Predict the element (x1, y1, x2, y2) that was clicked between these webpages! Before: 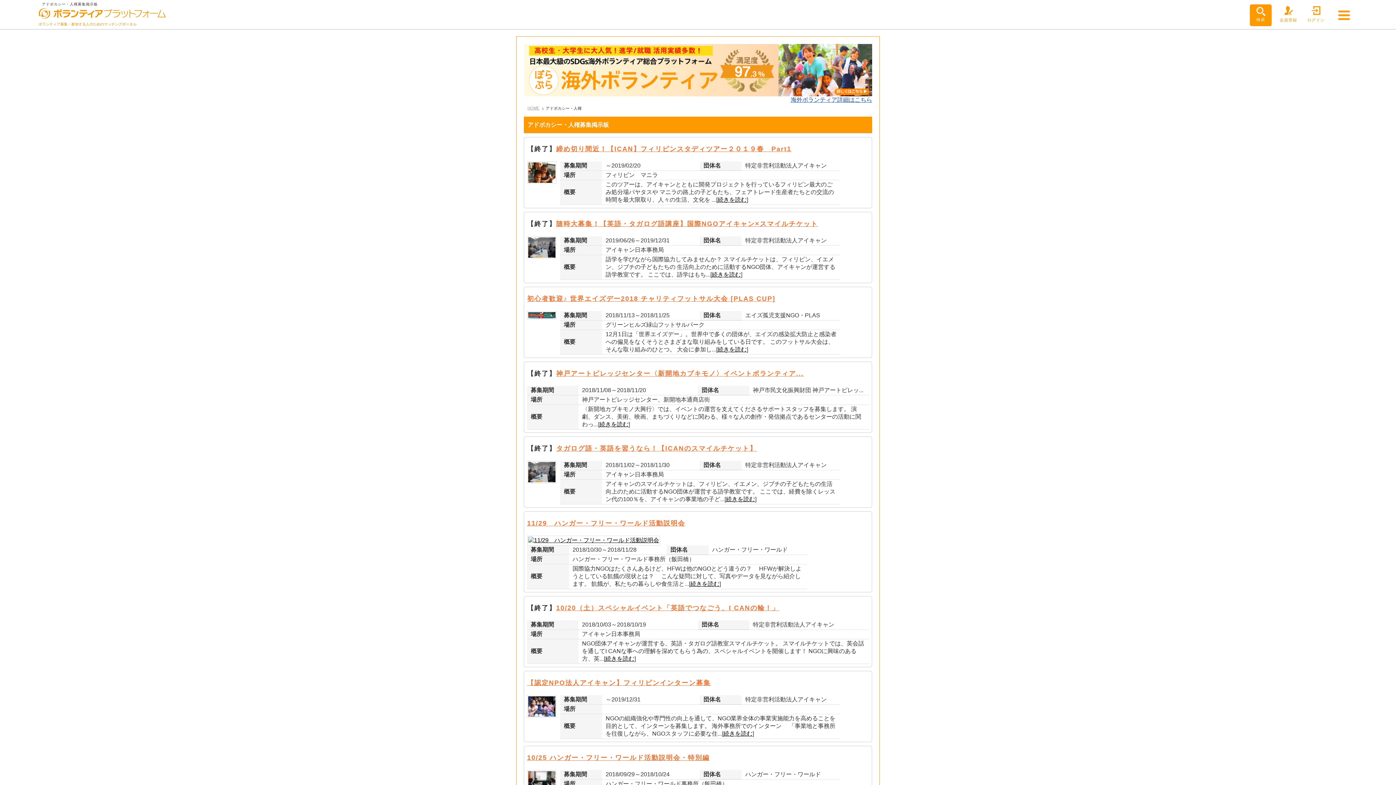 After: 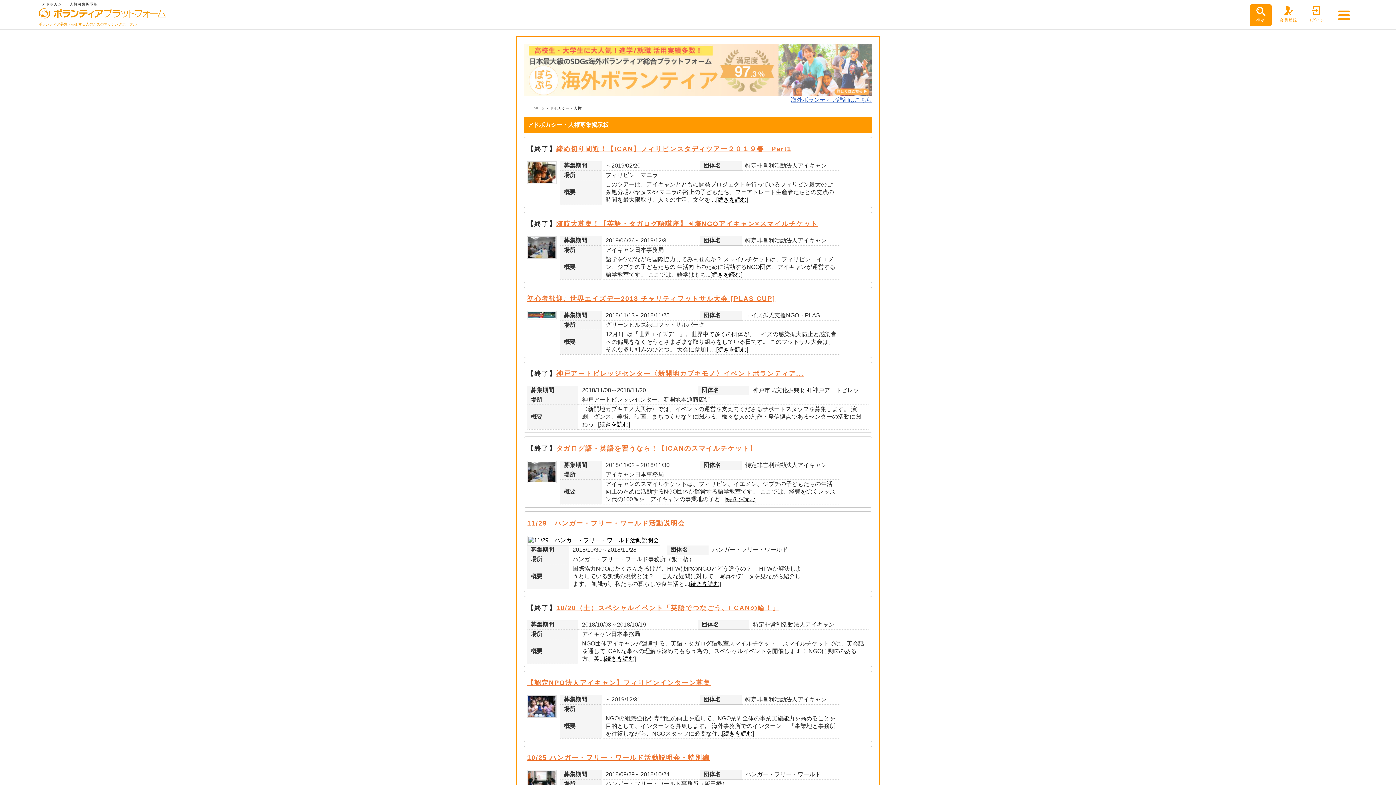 Action: bbox: (524, 44, 872, 96)